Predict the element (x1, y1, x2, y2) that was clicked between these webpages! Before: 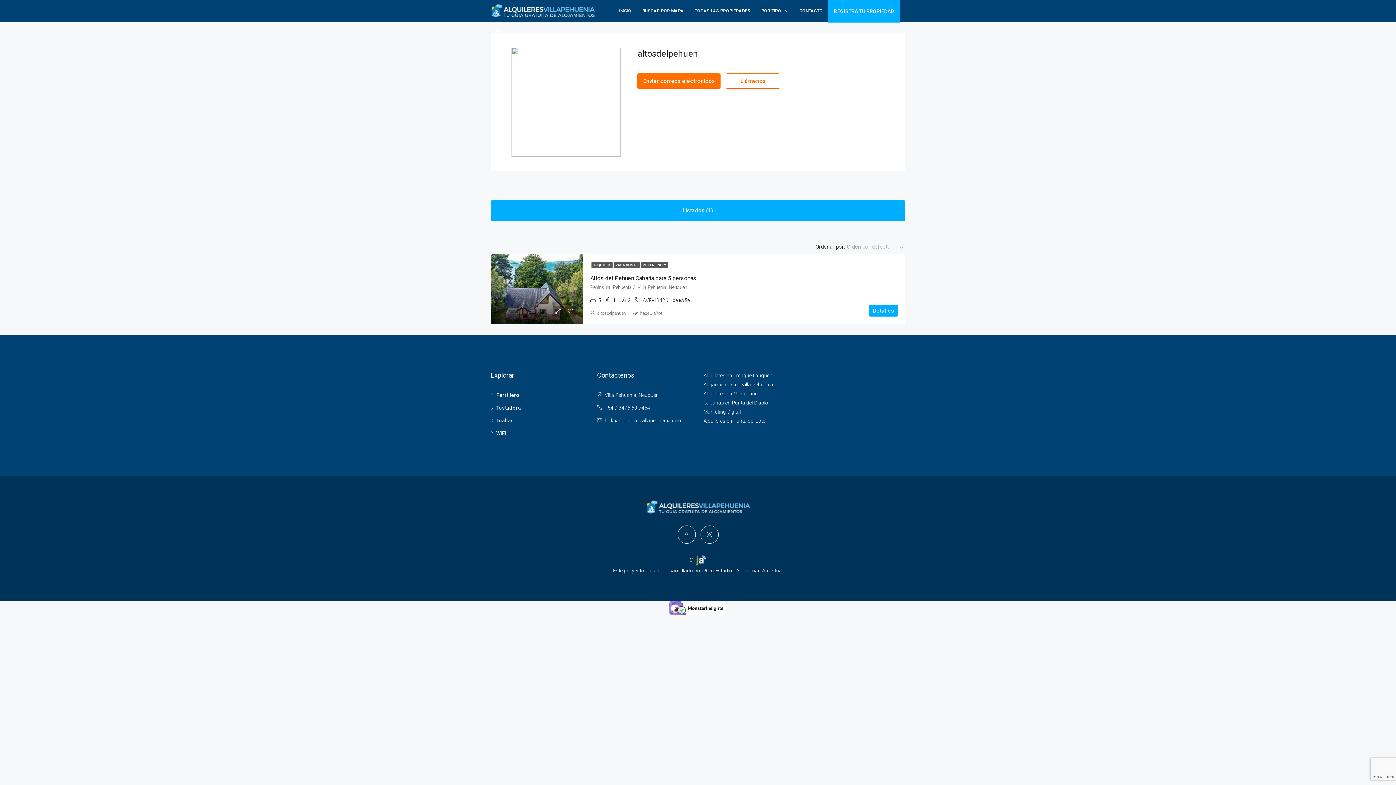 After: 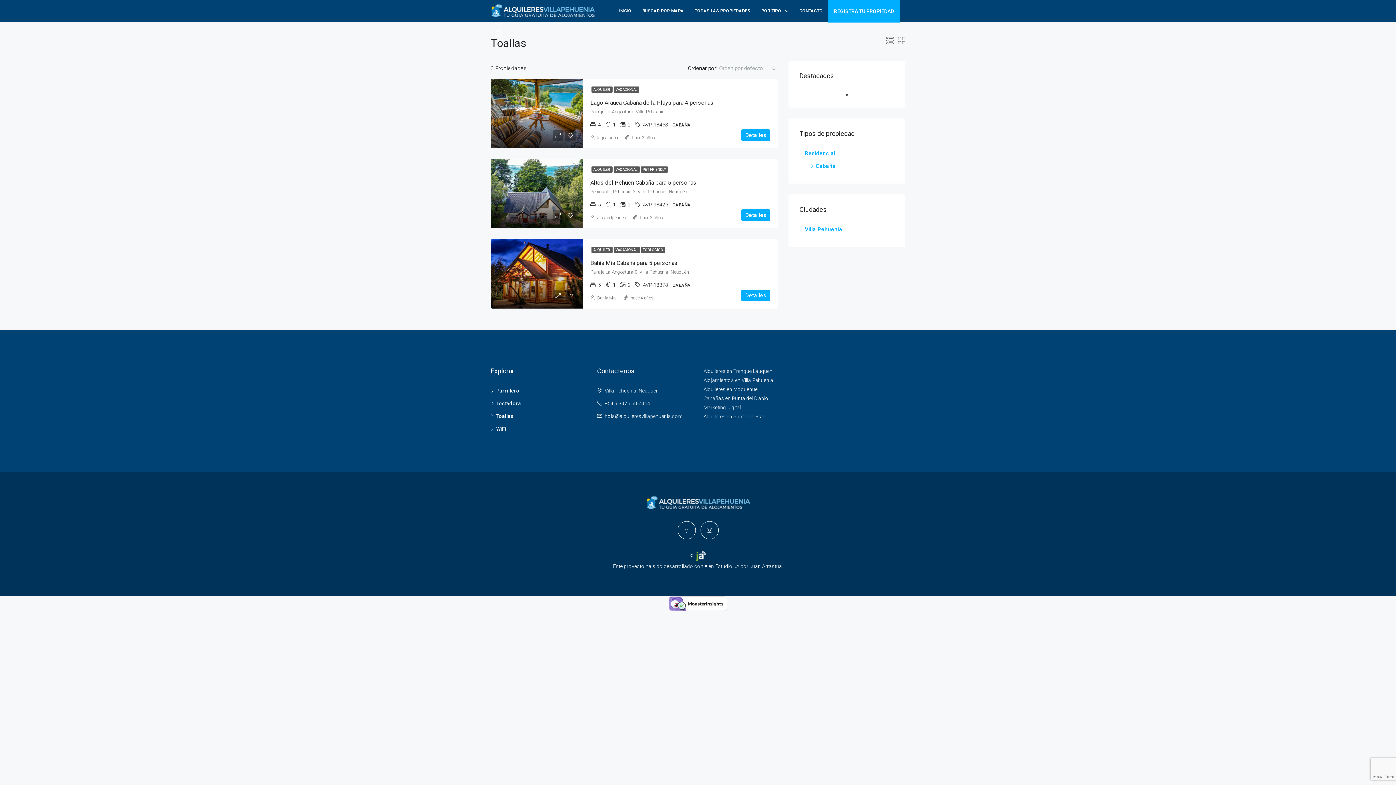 Action: label: Toallas bbox: (490, 417, 513, 423)